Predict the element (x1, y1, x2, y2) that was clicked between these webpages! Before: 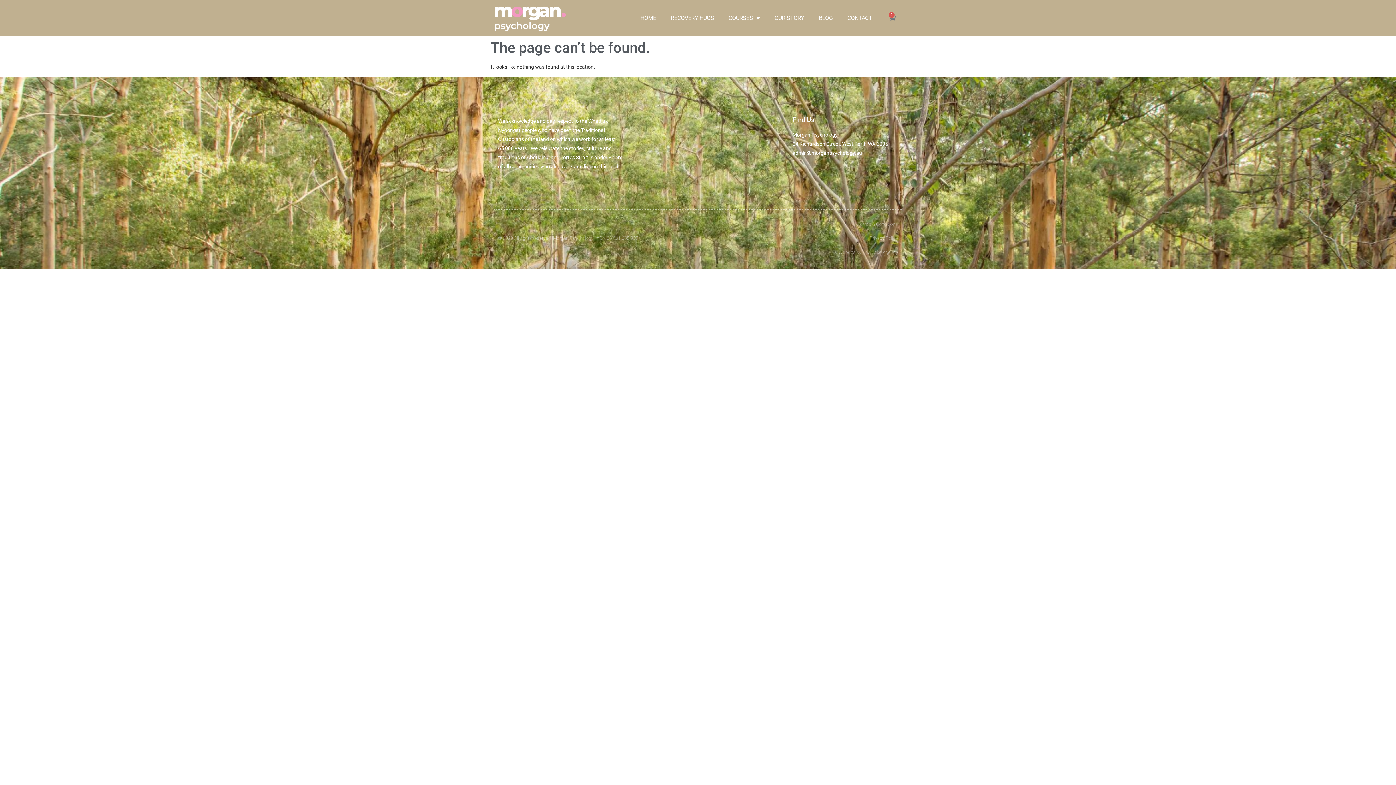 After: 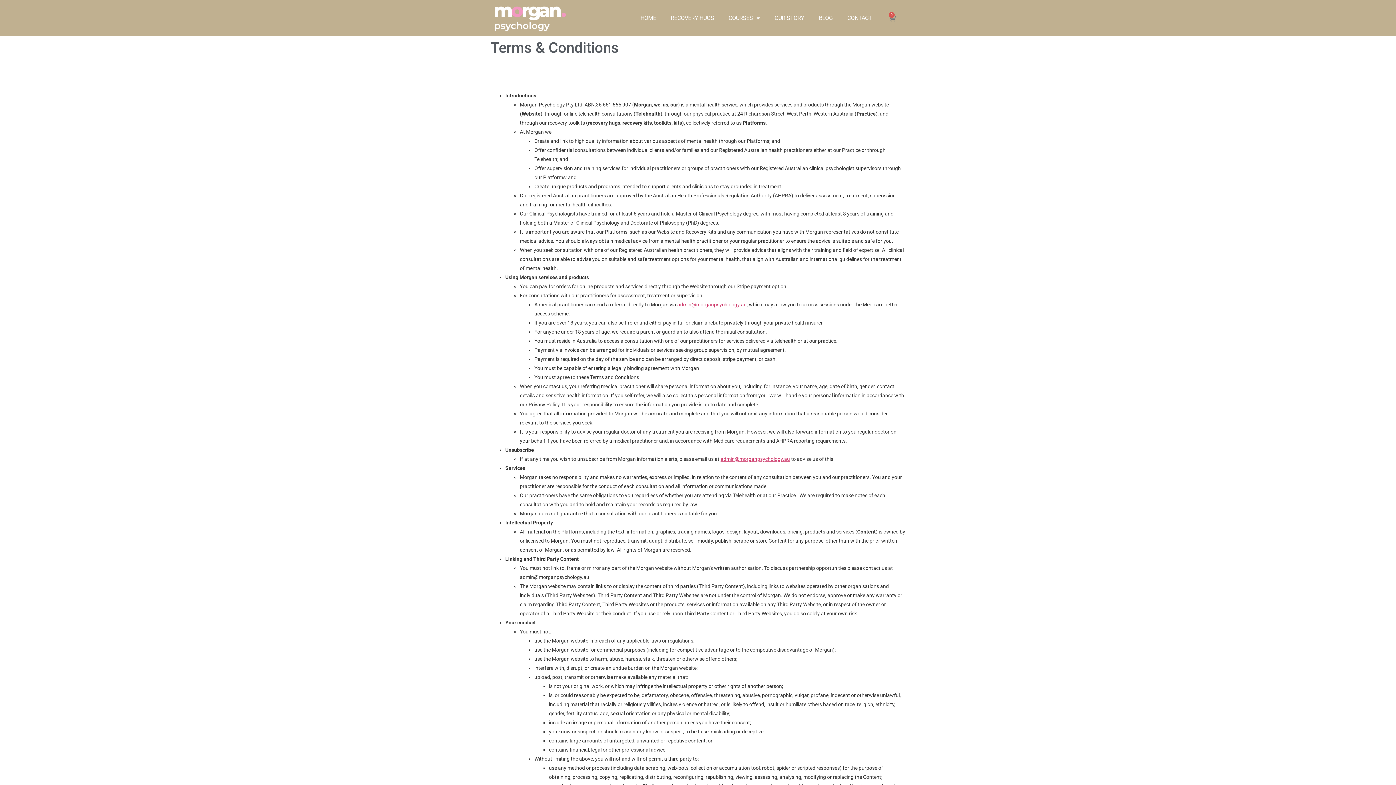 Action: bbox: (857, 221, 898, 226) label: Terms & Conditions